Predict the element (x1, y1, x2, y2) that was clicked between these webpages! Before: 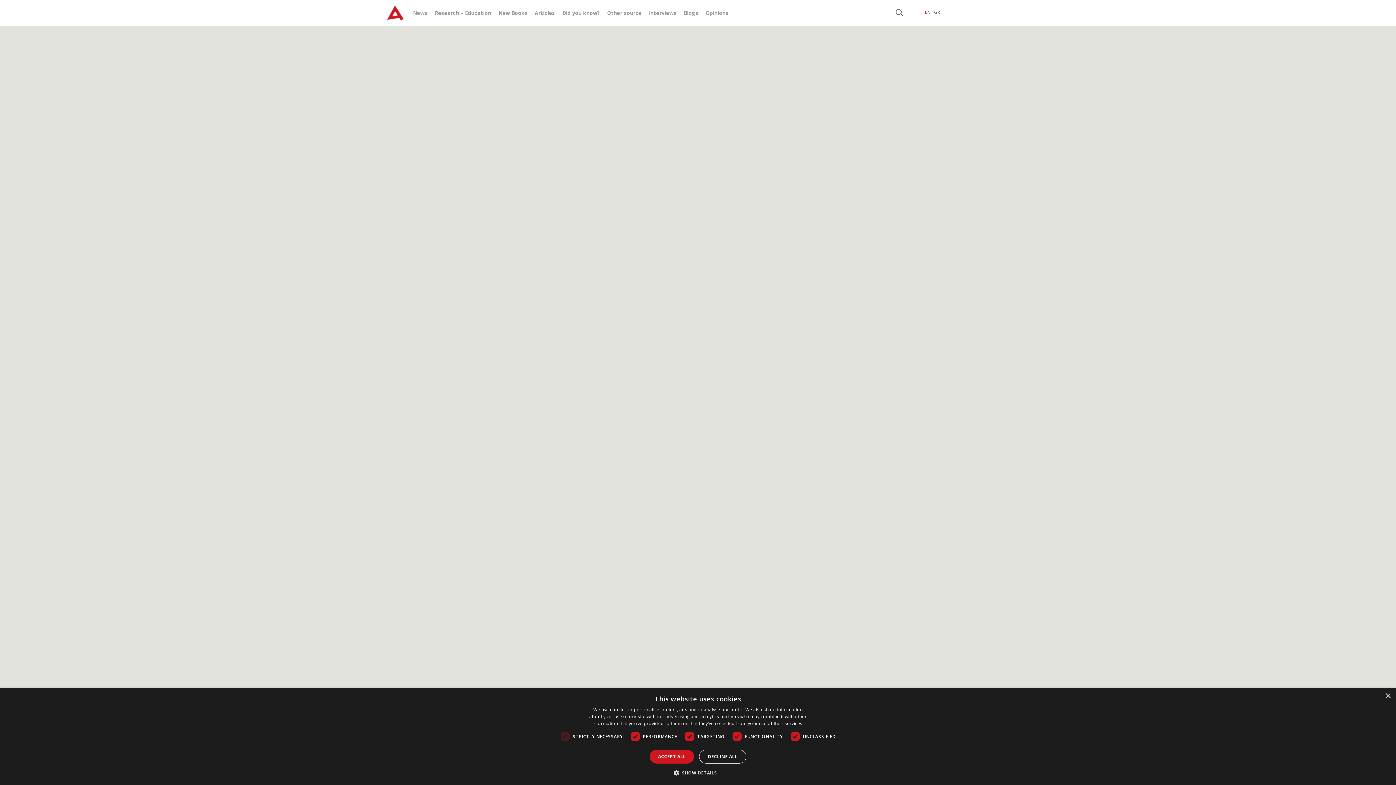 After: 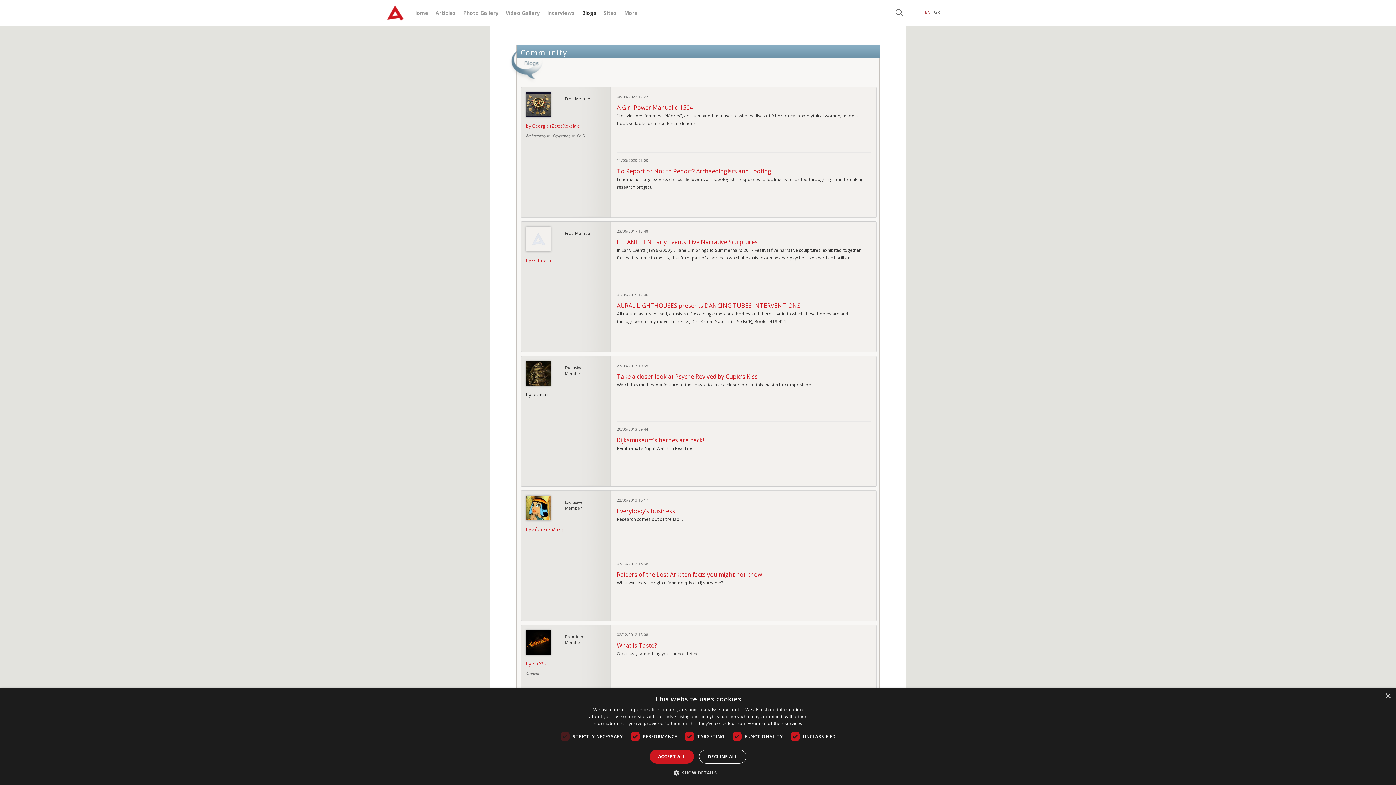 Action: label: Blogs bbox: (684, 9, 698, 16)